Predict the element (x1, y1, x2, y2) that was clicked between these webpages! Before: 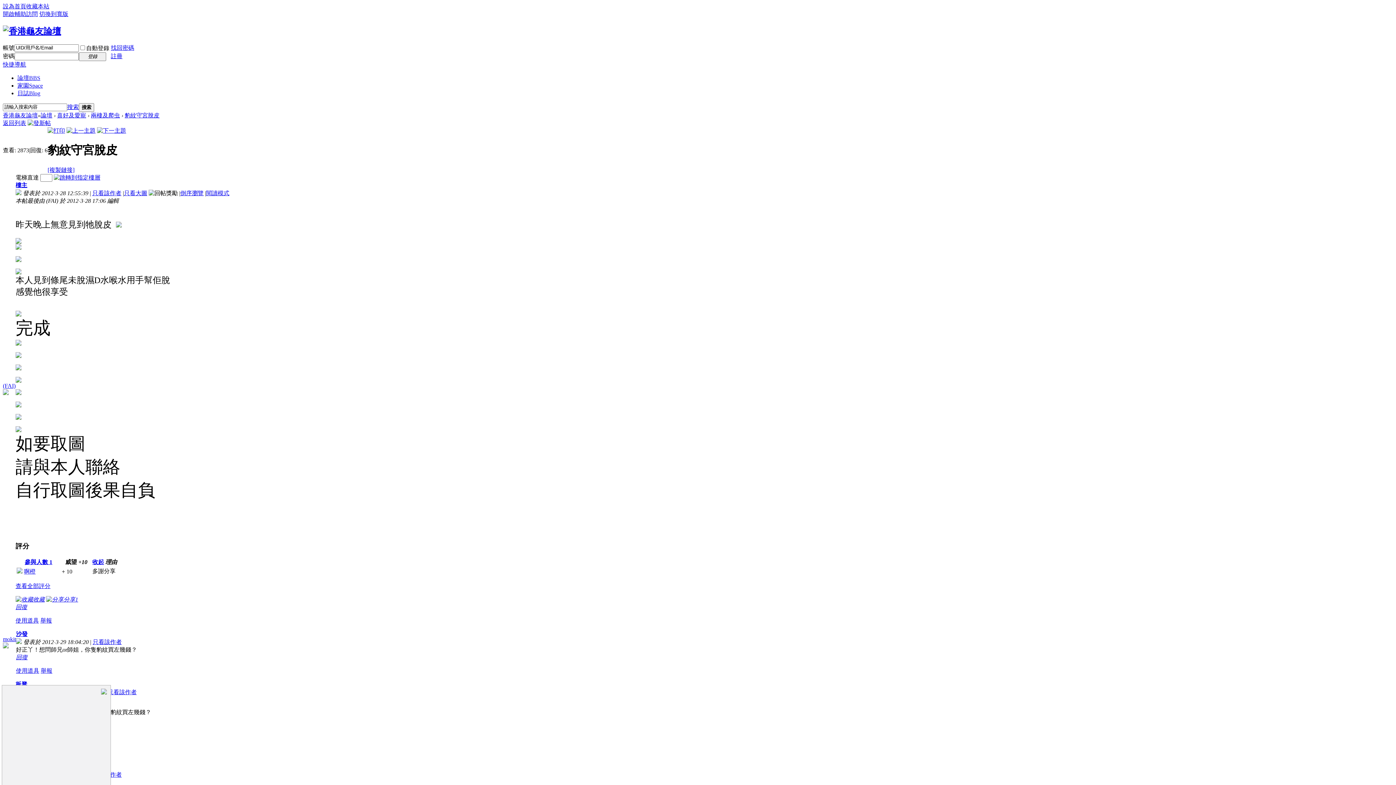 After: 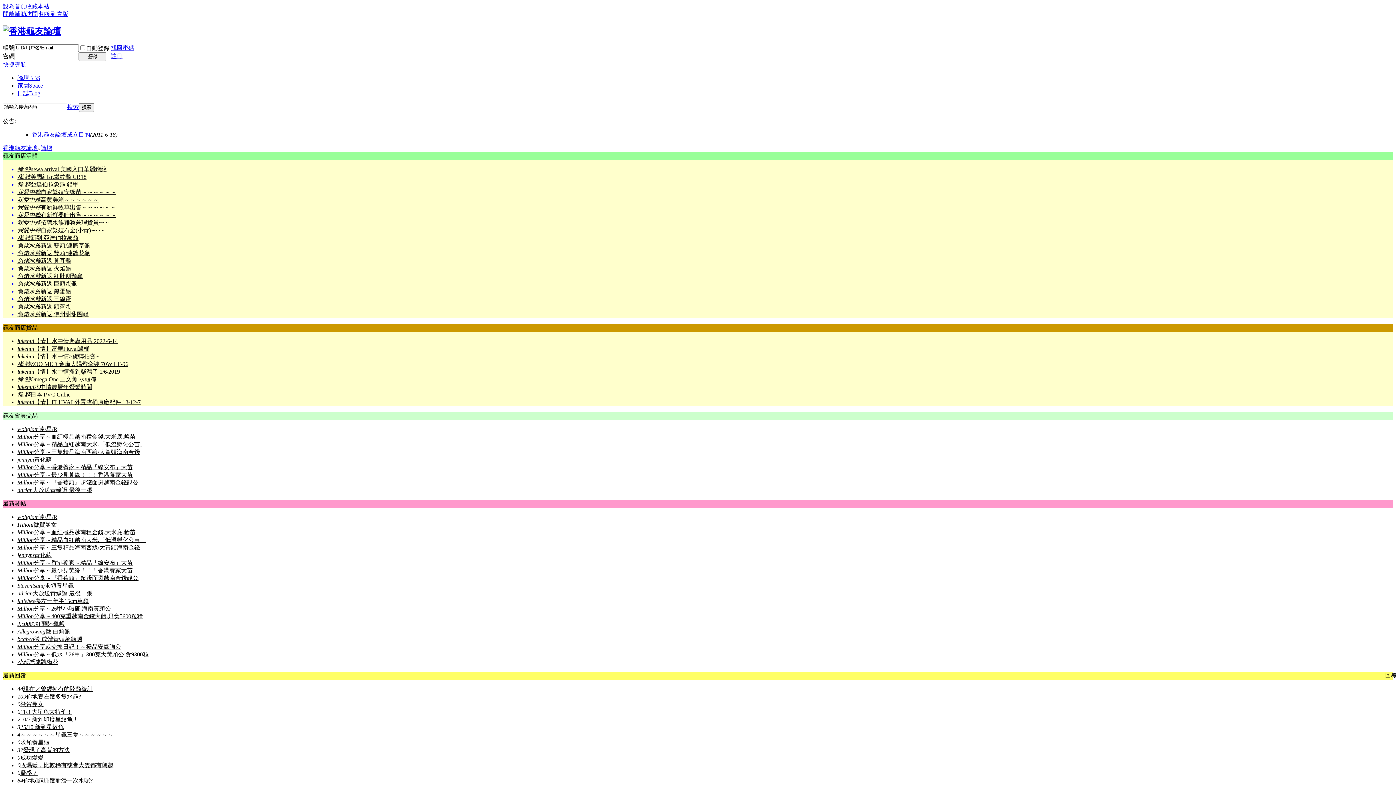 Action: bbox: (17, 74, 40, 81) label: 論壇BBS